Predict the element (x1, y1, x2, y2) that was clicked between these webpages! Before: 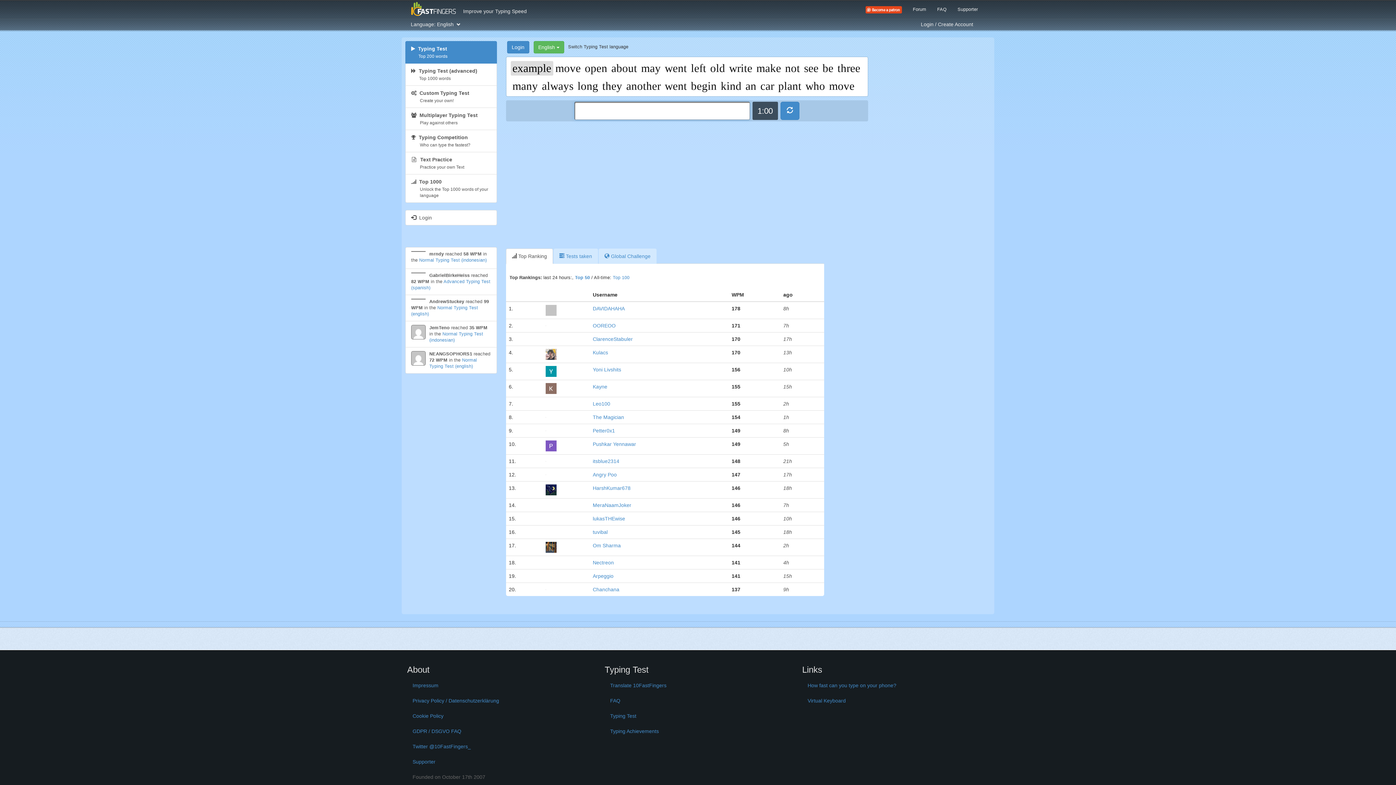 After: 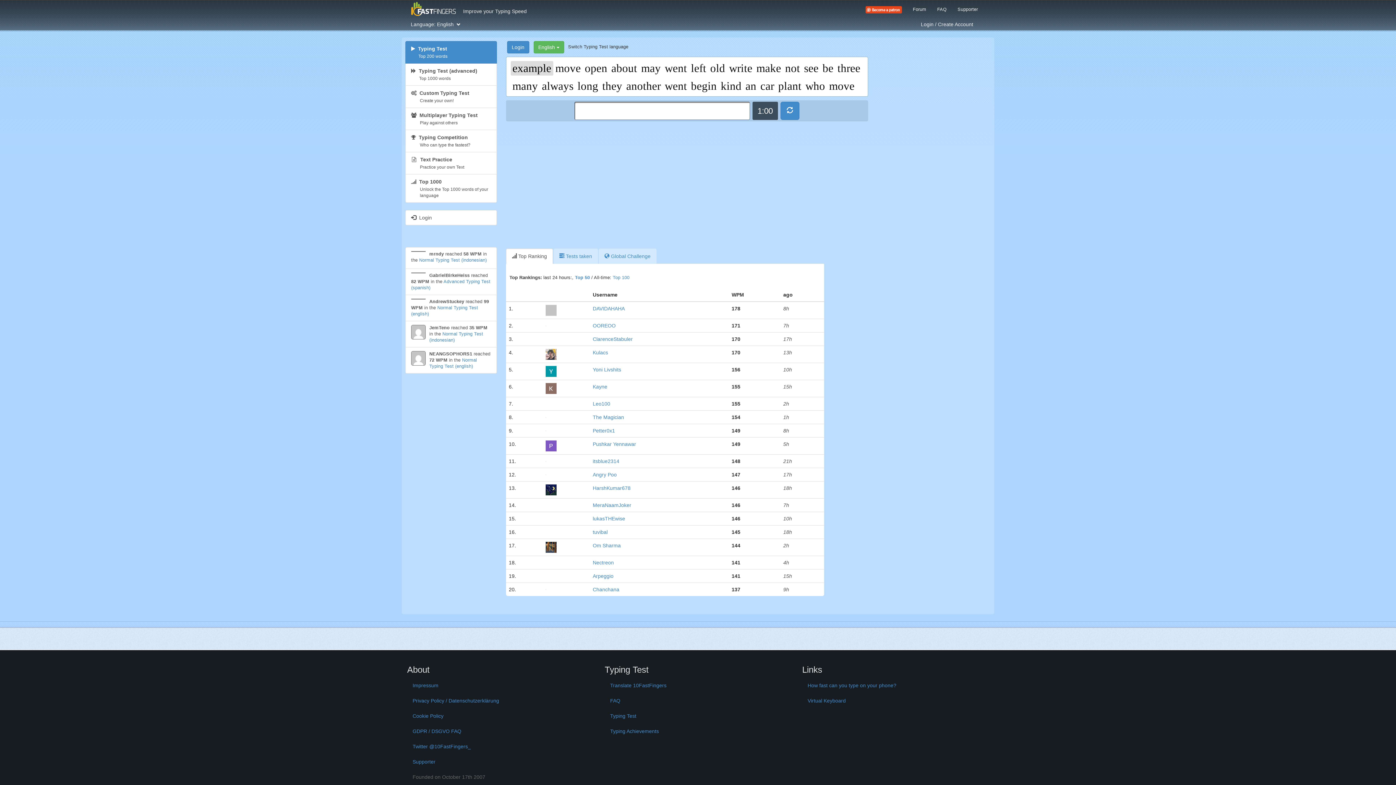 Action: bbox: (506, 248, 552, 263) label:  Top Ranking